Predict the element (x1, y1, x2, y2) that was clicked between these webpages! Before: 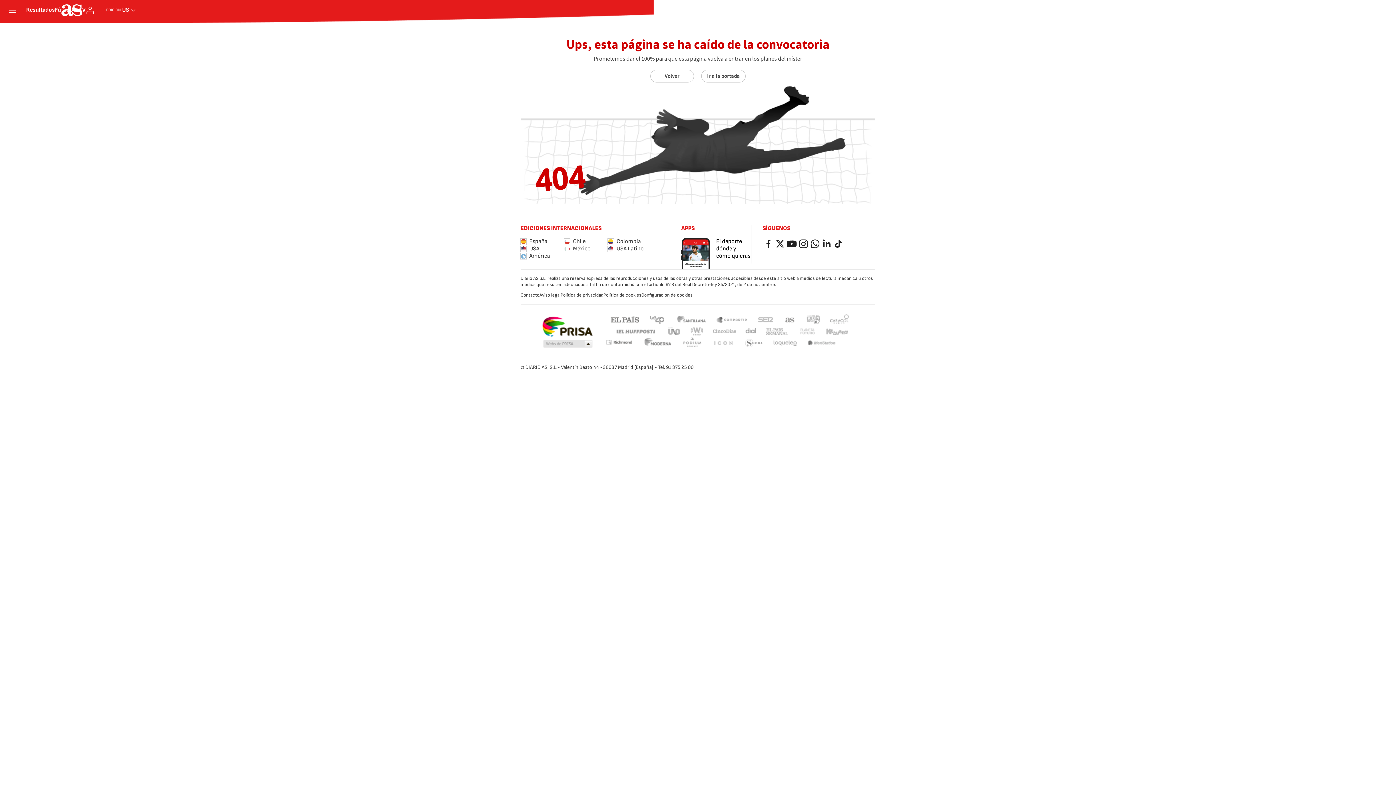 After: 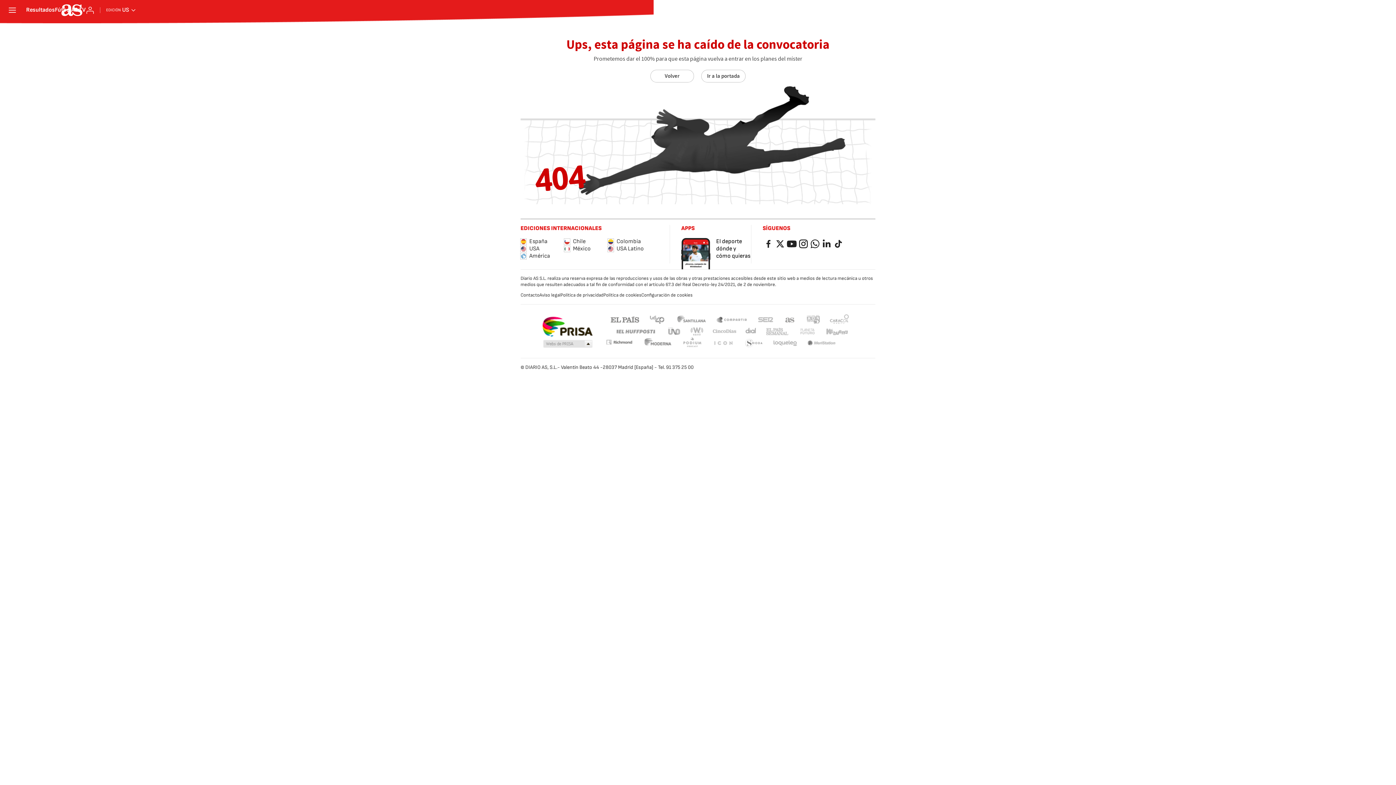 Action: label: Aviso legal bbox: (539, 292, 560, 298)